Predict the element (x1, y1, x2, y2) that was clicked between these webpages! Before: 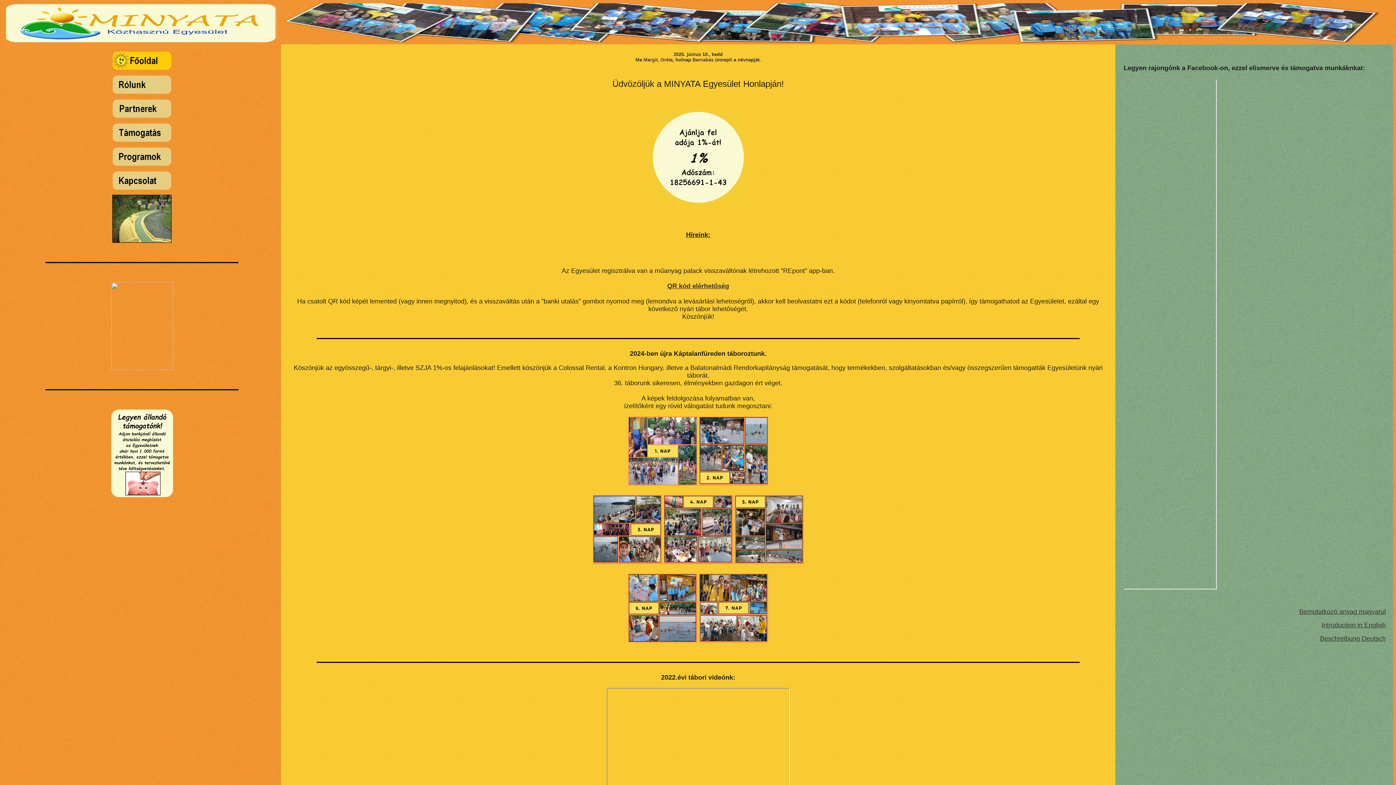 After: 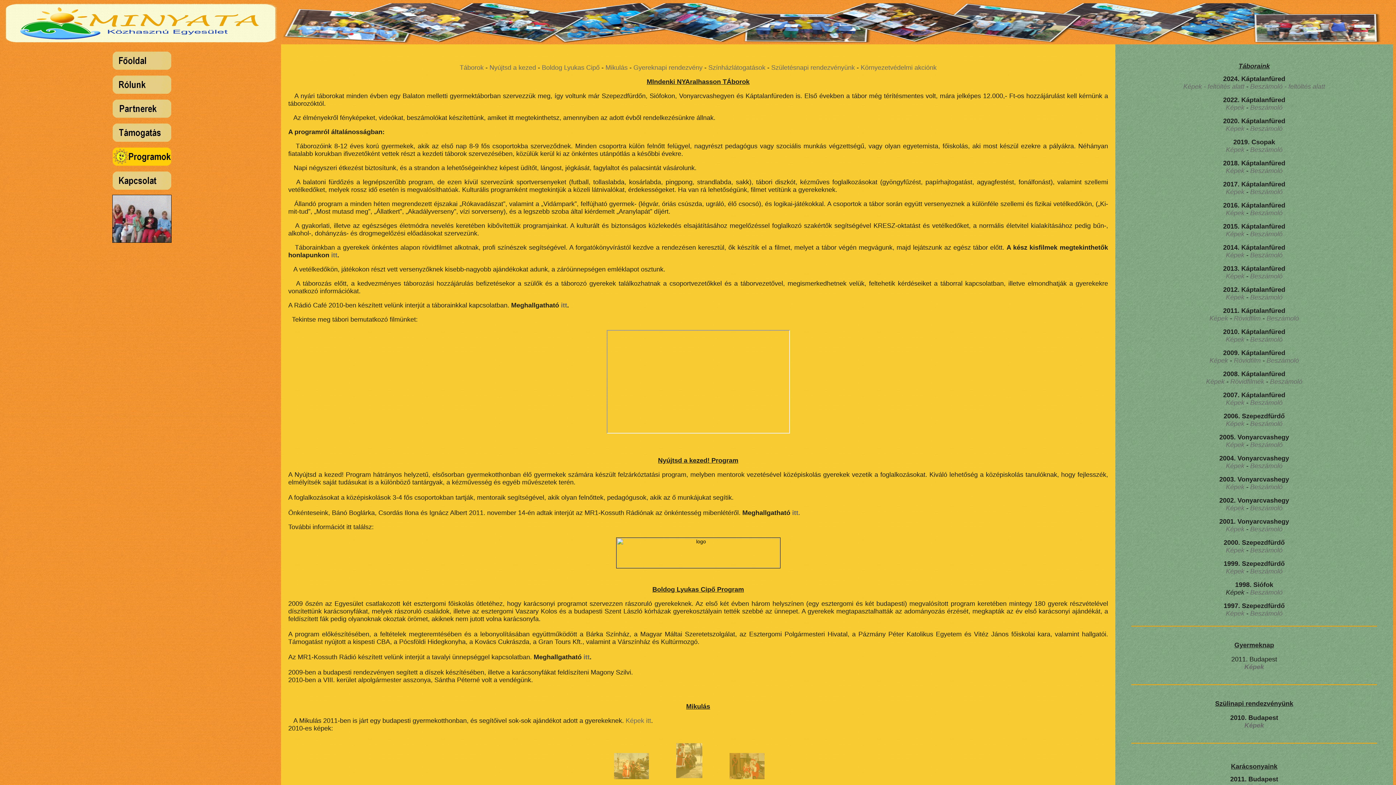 Action: bbox: (112, 161, 171, 166)